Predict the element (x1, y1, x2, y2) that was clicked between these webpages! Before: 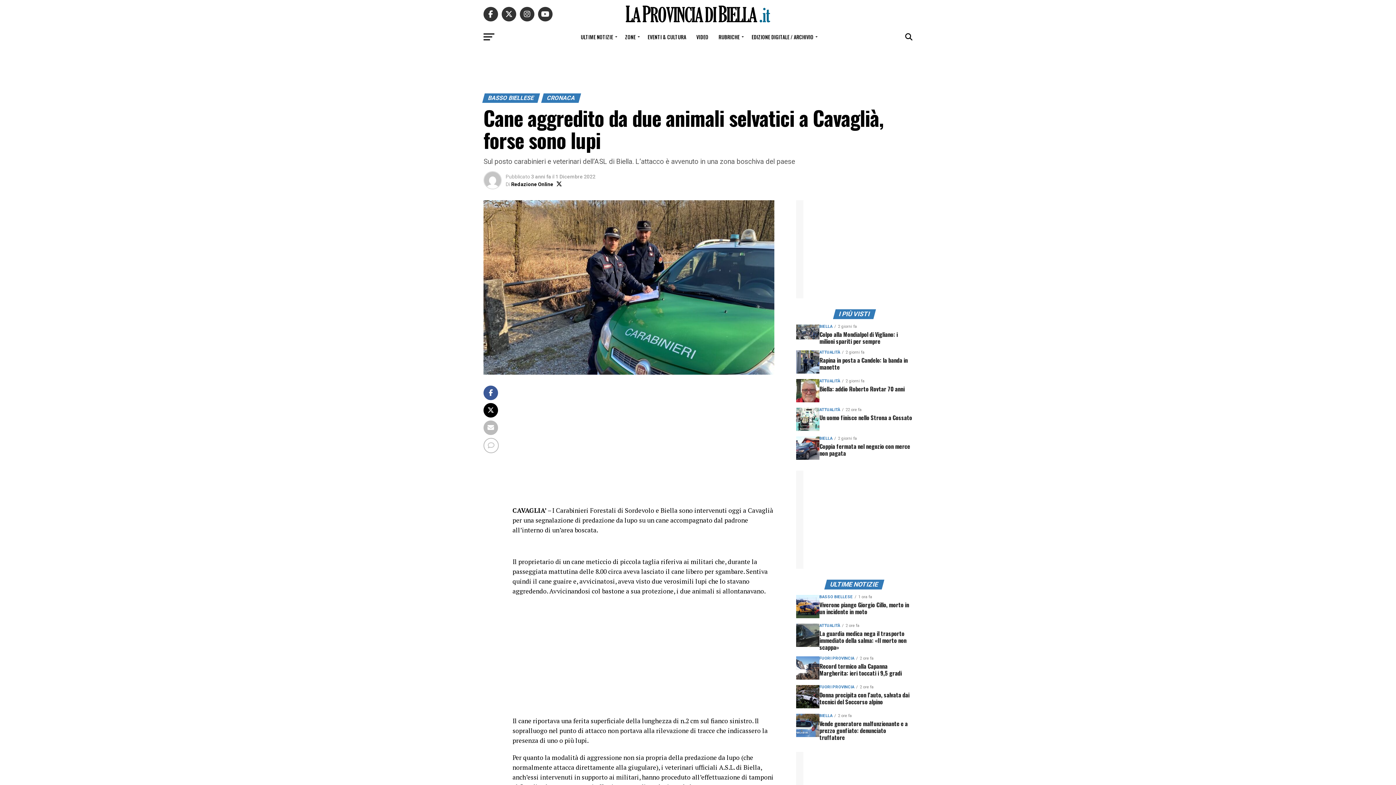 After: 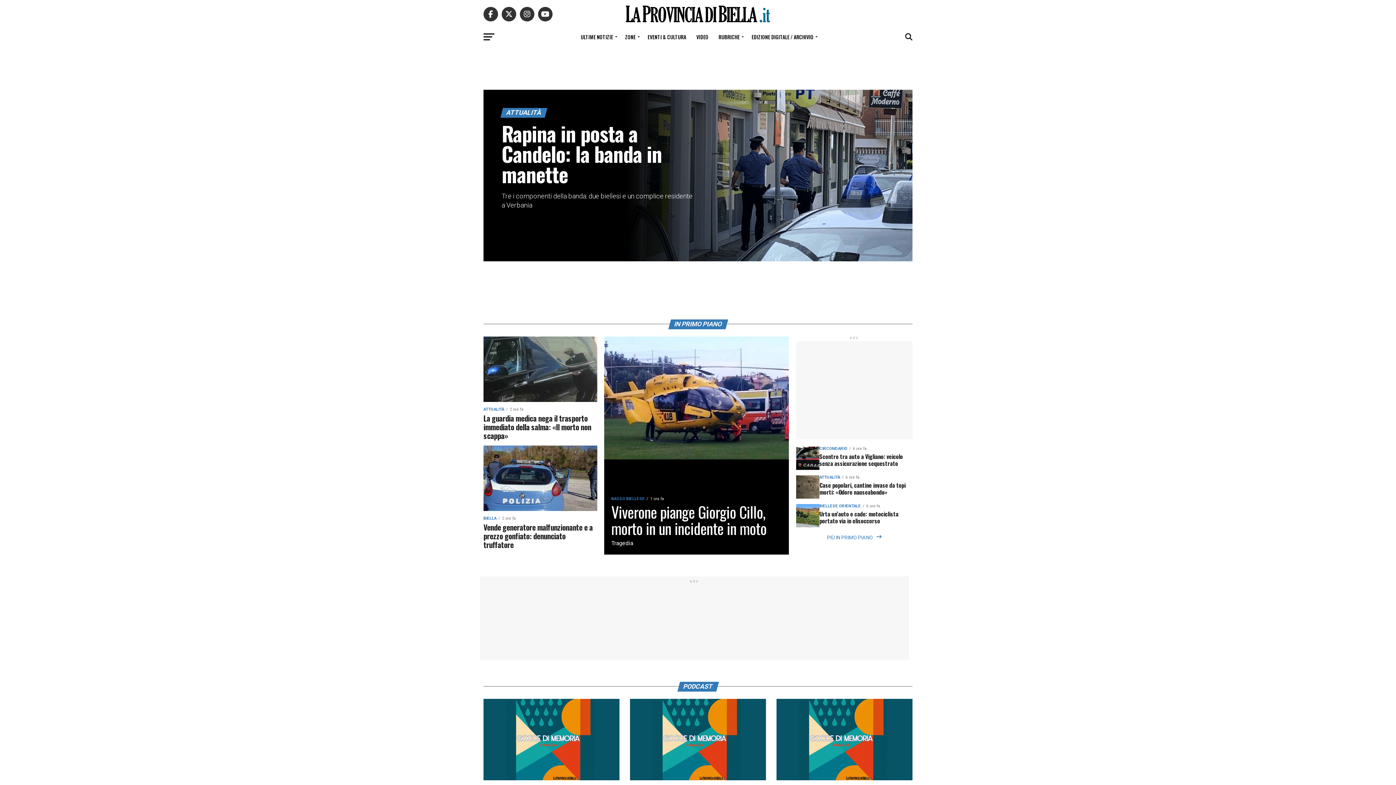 Action: bbox: (625, 17, 770, 24)